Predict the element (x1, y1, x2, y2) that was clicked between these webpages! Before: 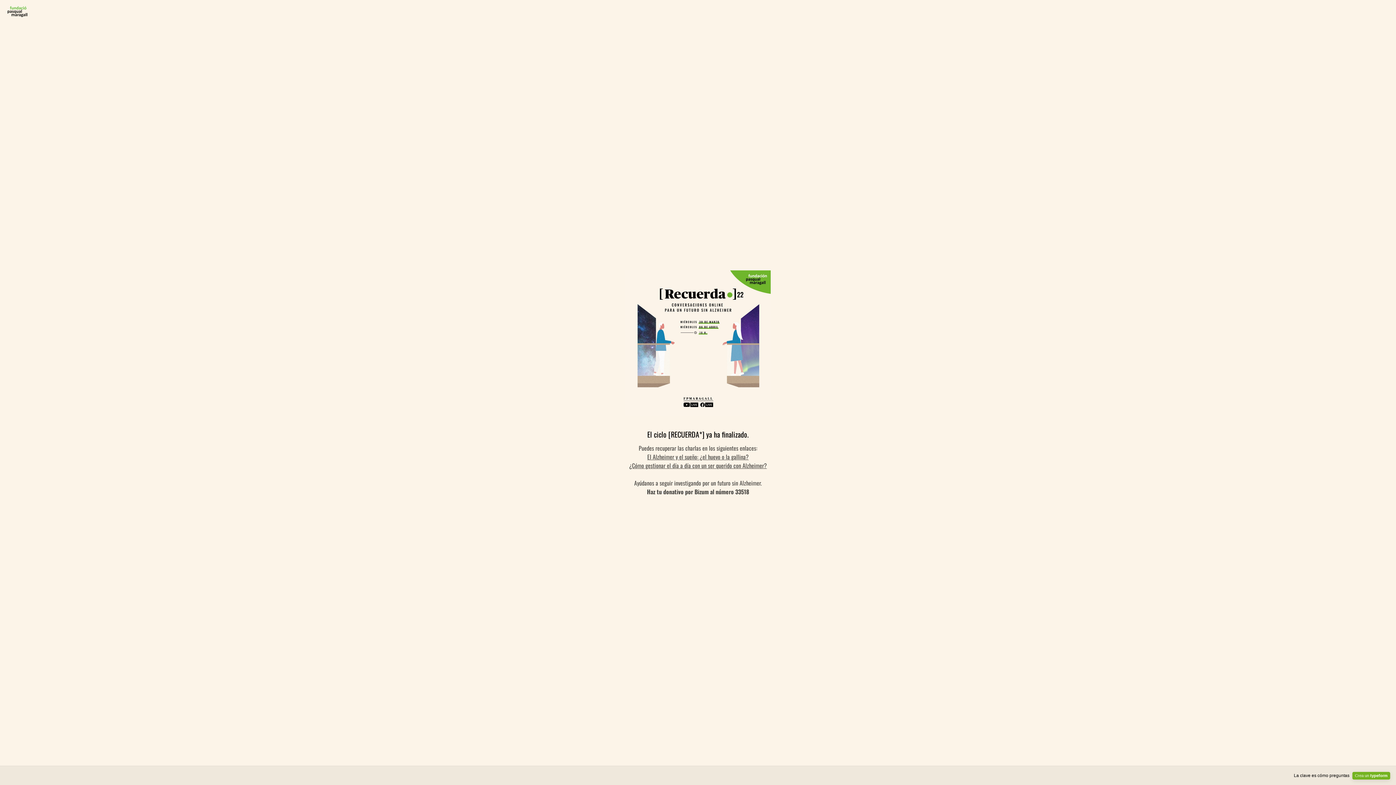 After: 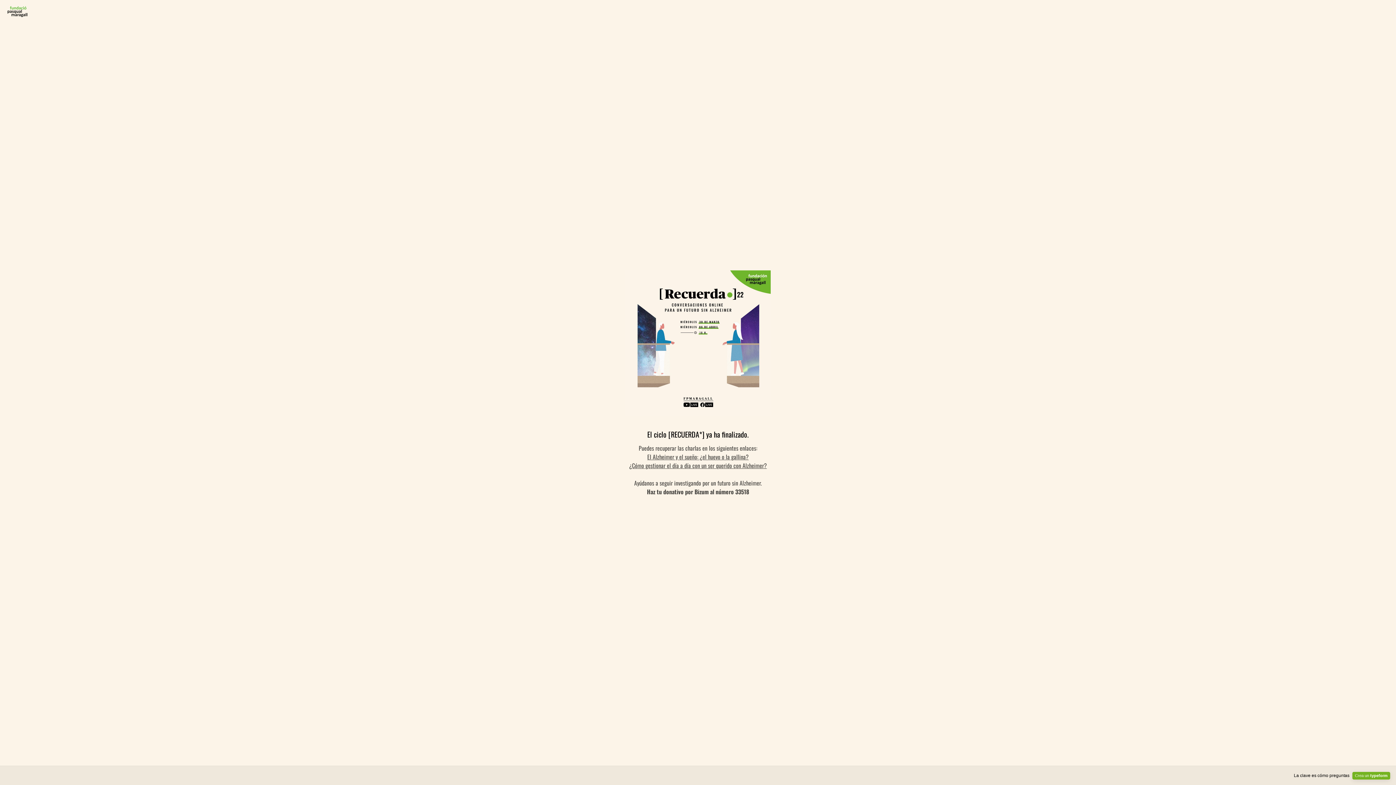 Action: bbox: (647, 452, 748, 461) label: El Alzheimer y el sueño: ¿el huevo o la gallina?